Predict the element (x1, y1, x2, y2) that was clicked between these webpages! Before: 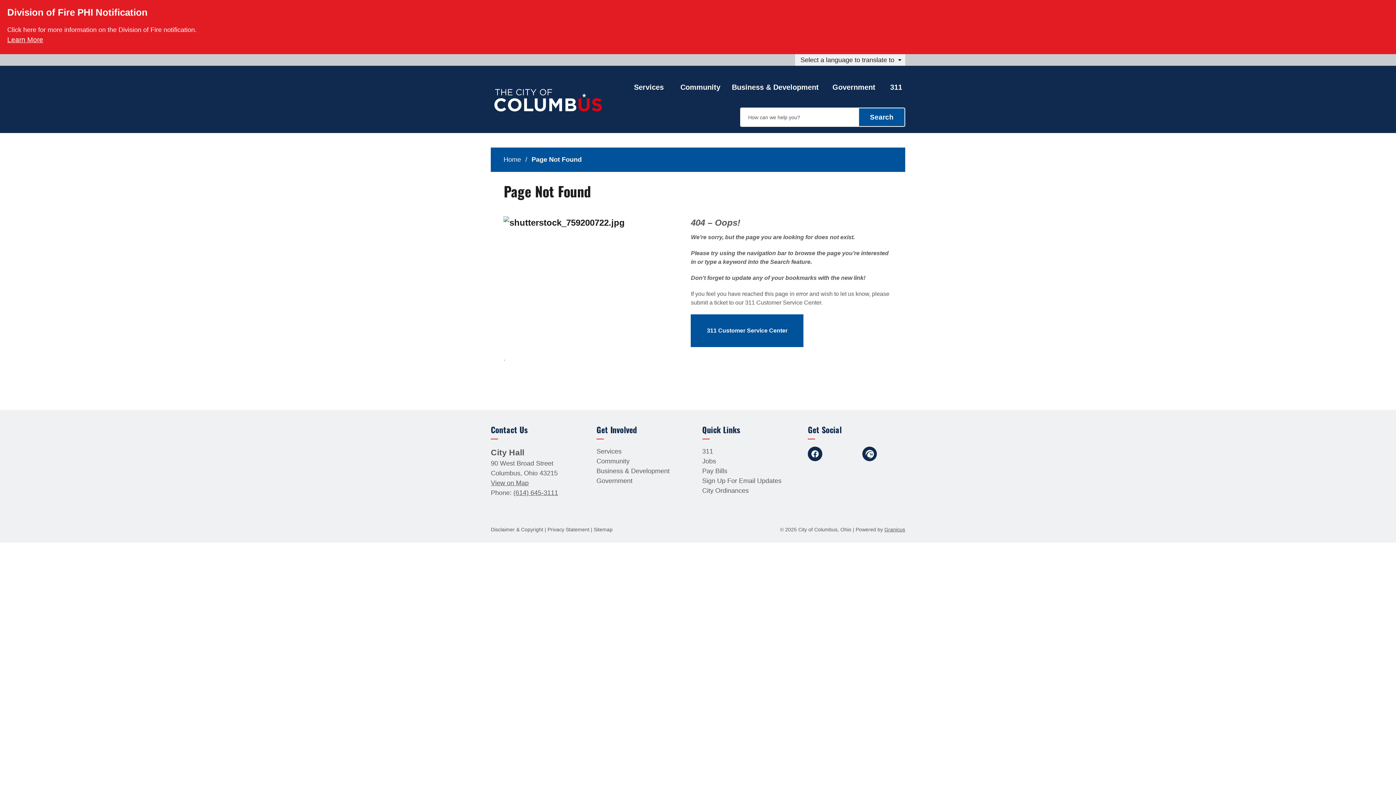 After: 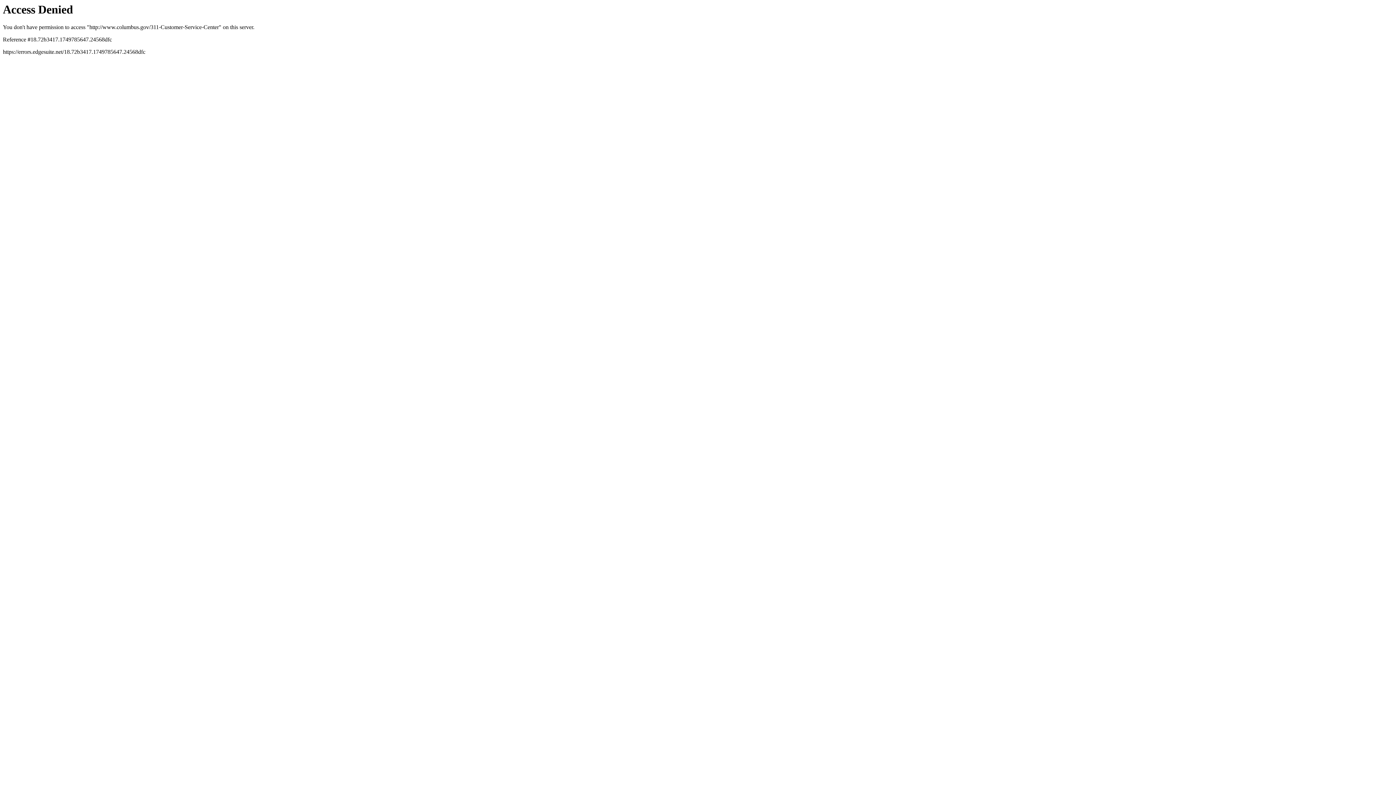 Action: bbox: (702, 448, 713, 455) label: 311